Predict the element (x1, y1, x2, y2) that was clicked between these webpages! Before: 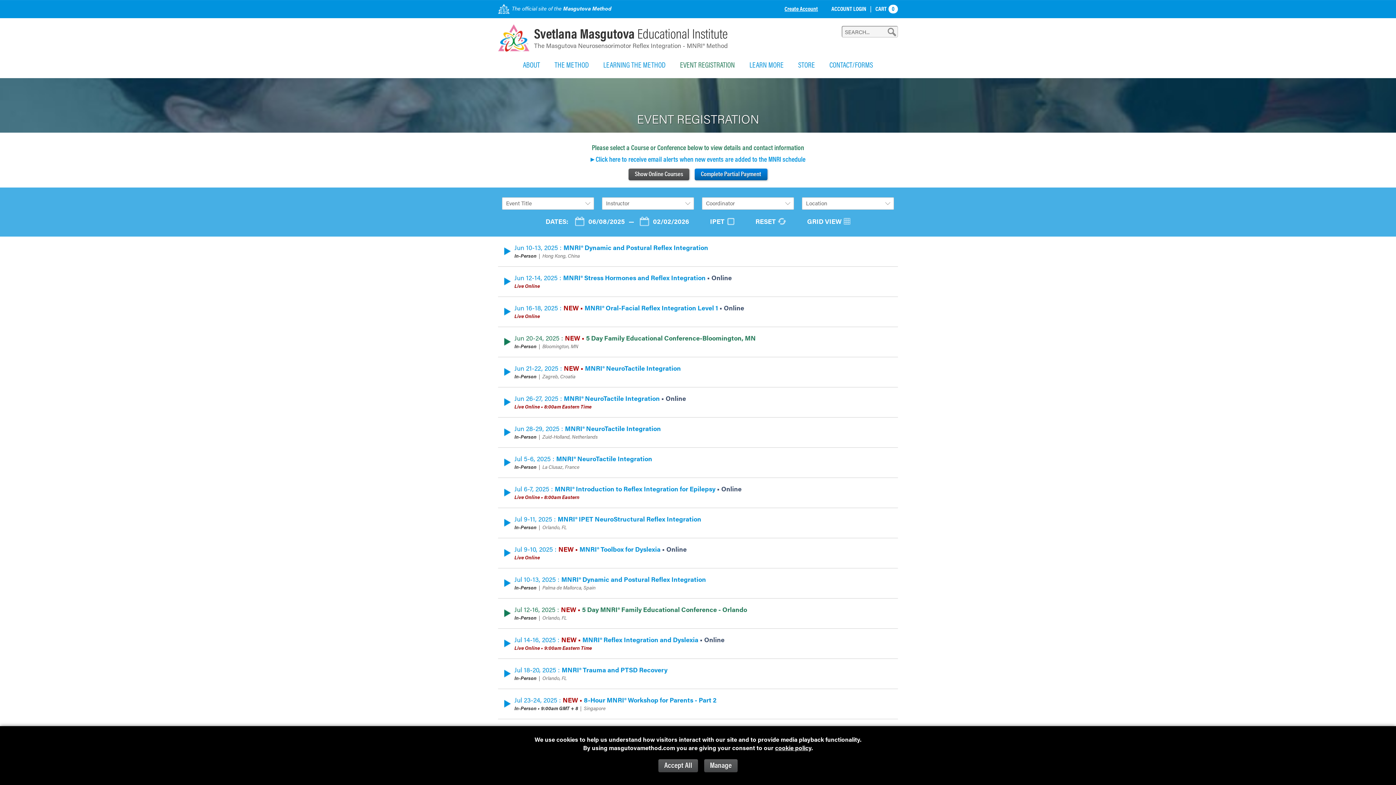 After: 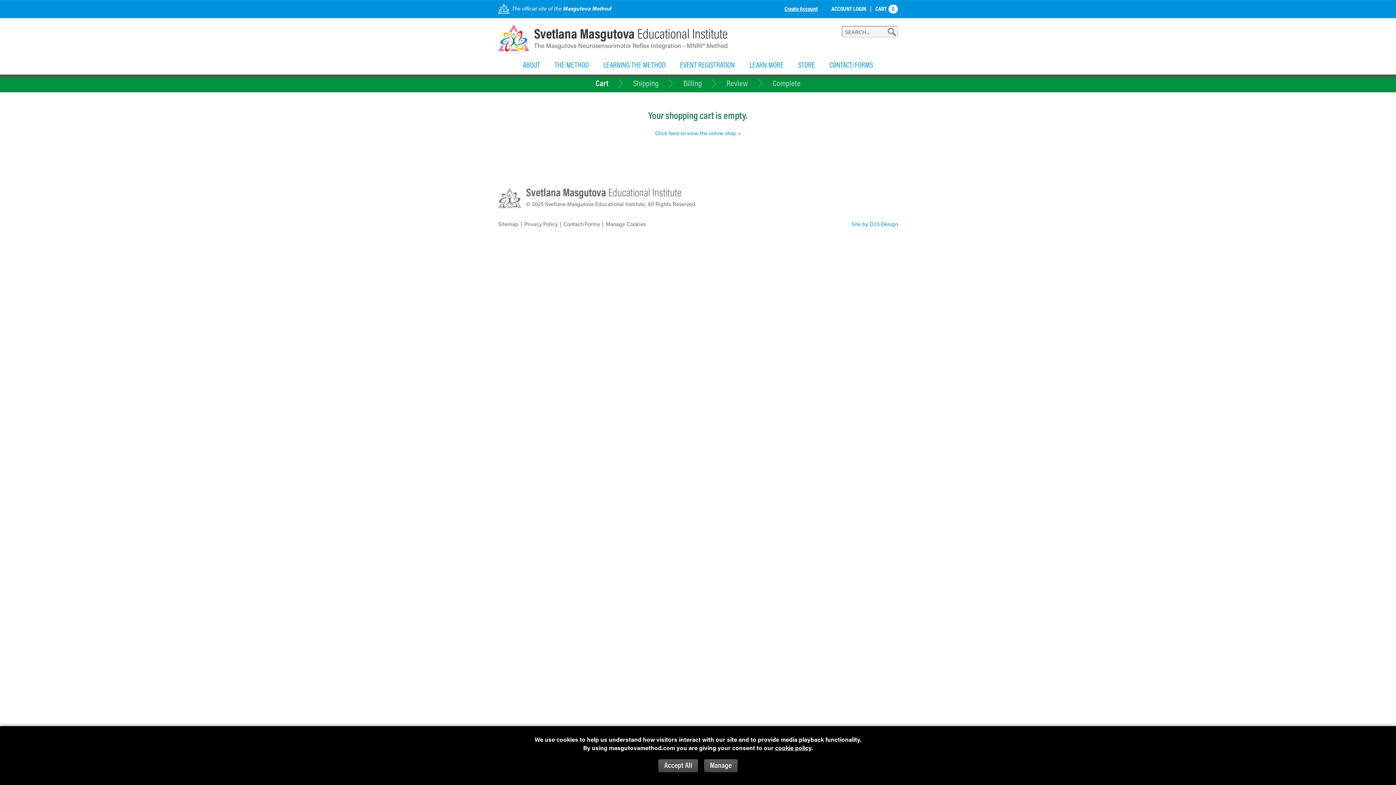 Action: bbox: (875, 4, 898, 12) label: CART 0